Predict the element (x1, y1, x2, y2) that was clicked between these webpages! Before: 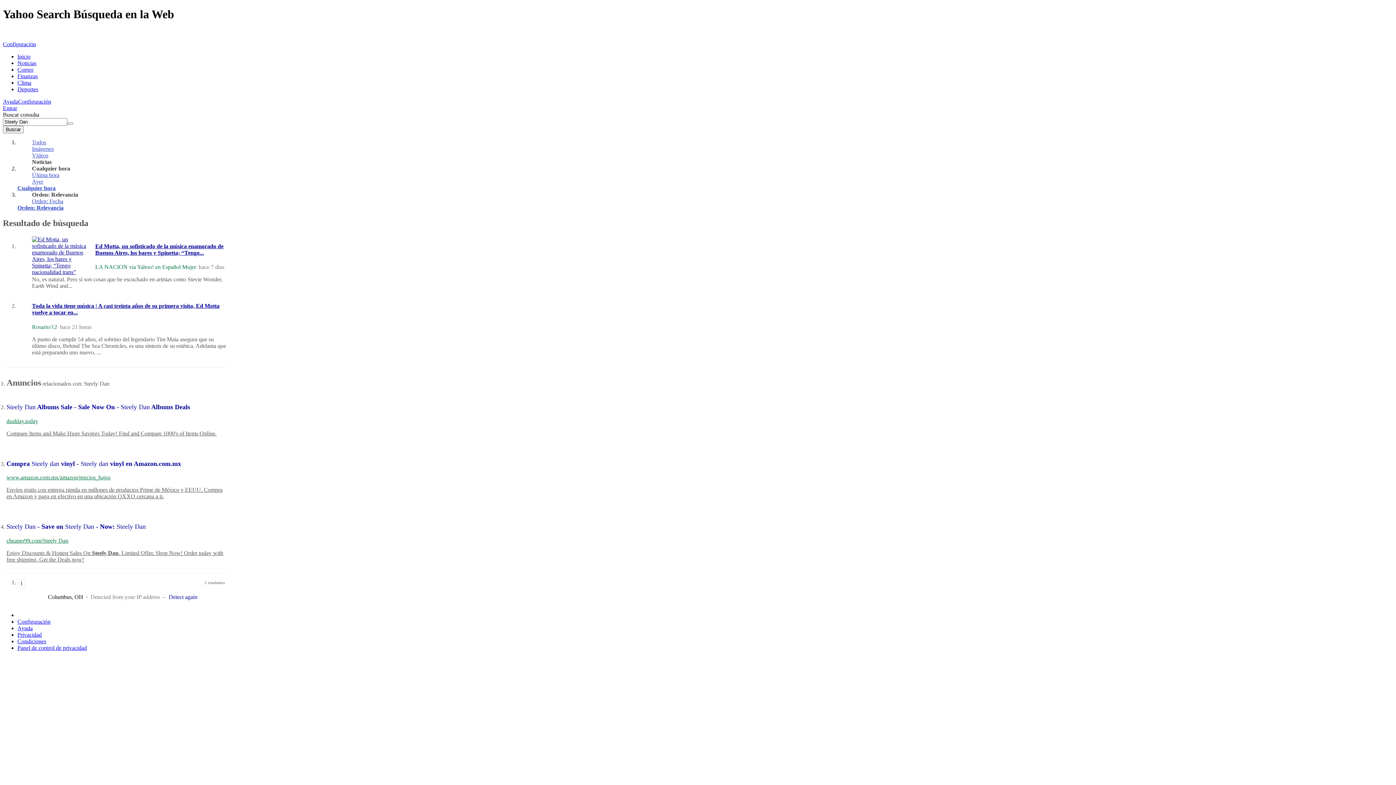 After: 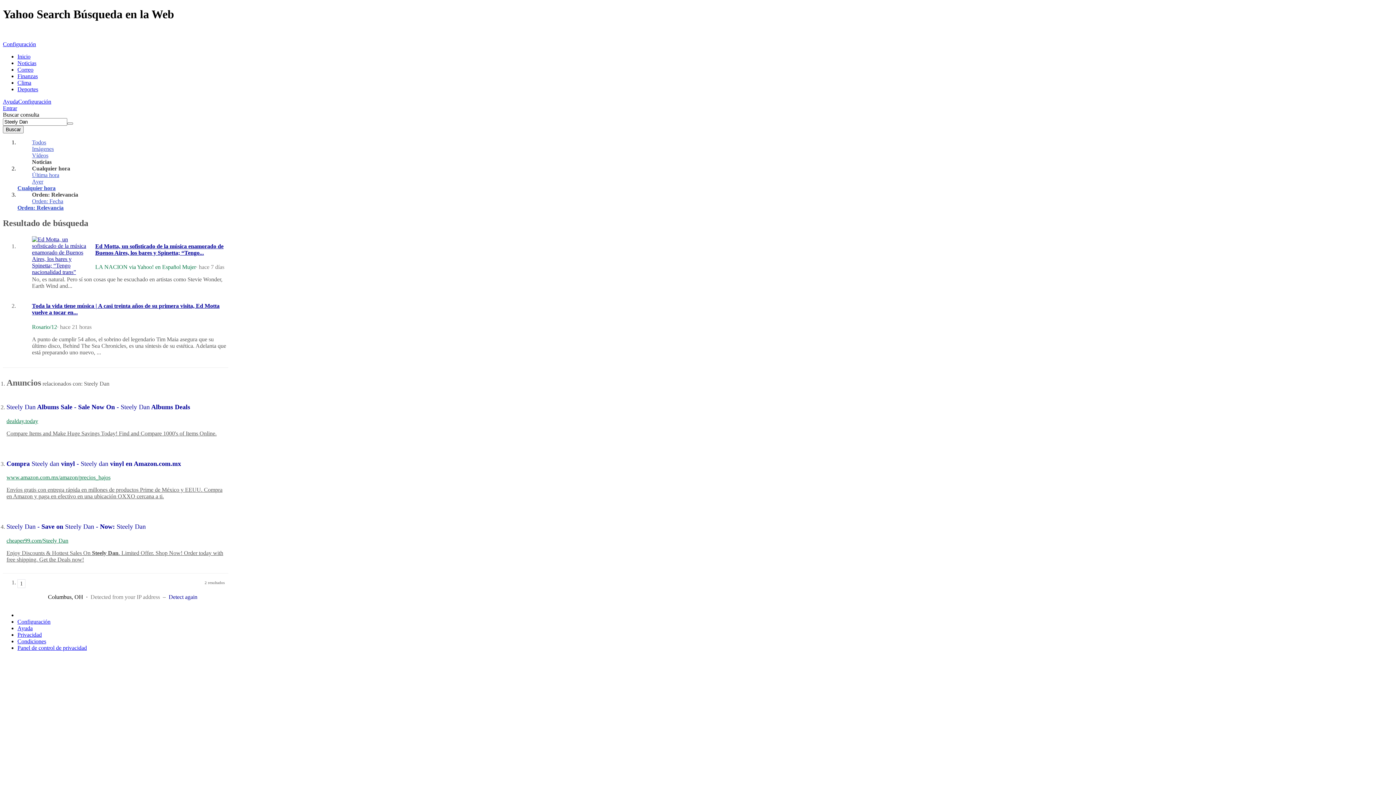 Action: bbox: (6, 418, 38, 424) label: dealday.today